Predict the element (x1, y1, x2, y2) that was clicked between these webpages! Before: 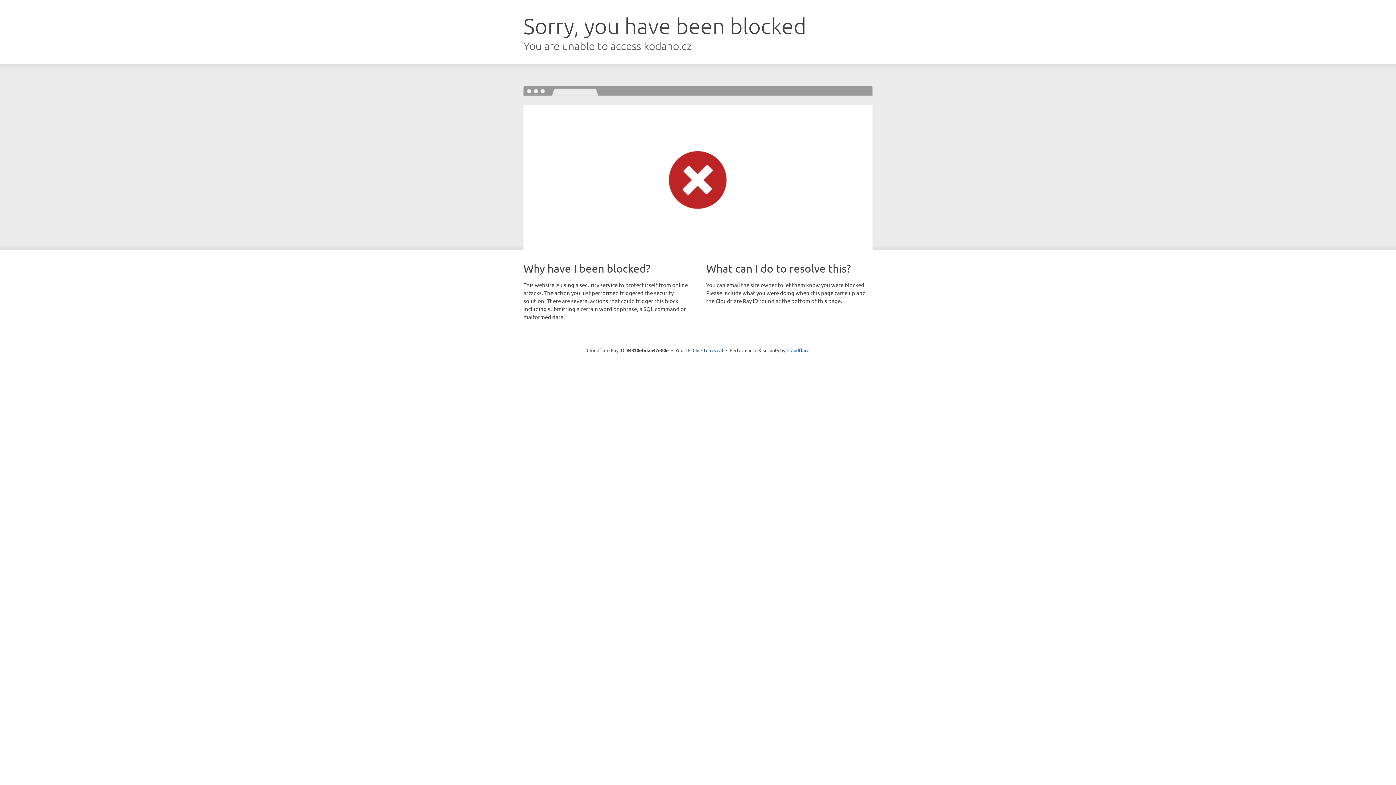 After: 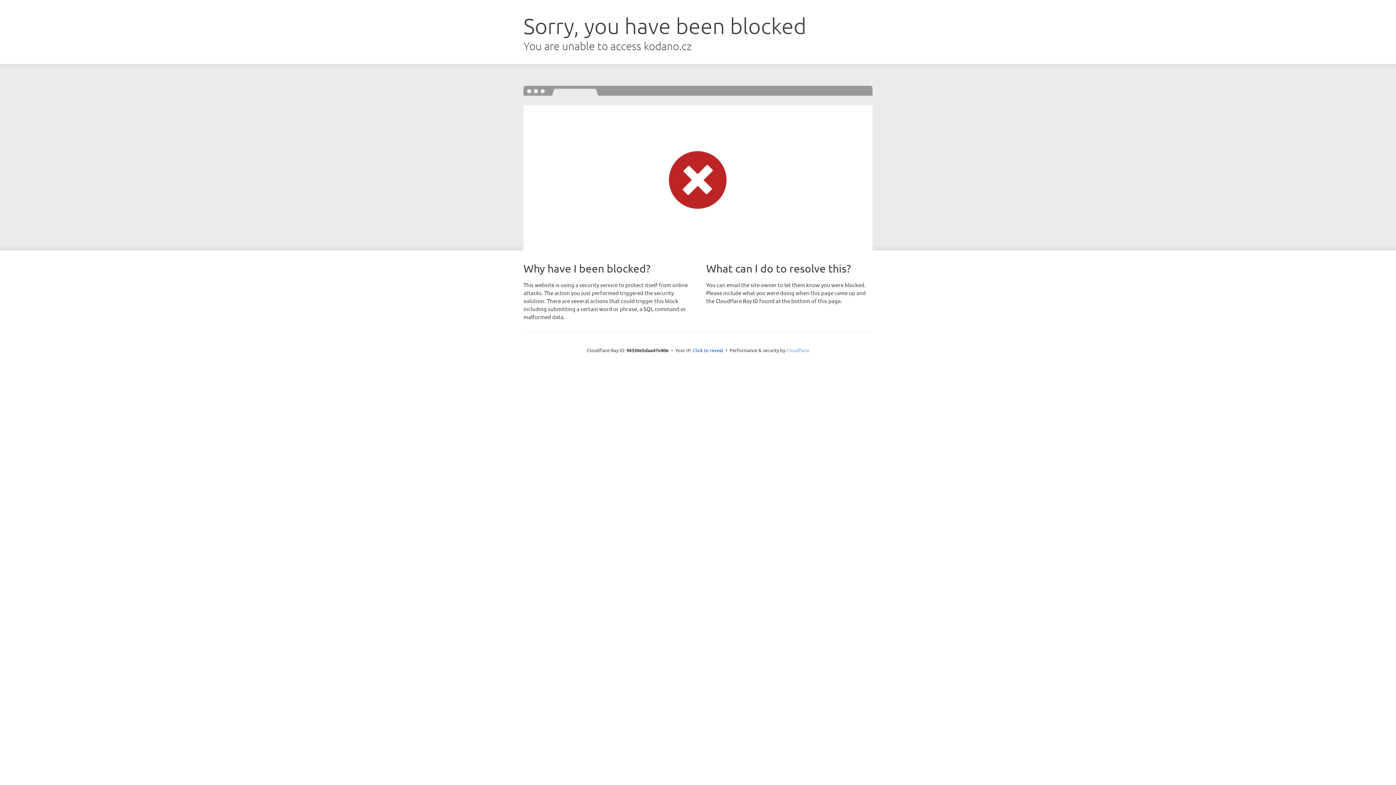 Action: bbox: (786, 347, 809, 353) label: Cloudflare